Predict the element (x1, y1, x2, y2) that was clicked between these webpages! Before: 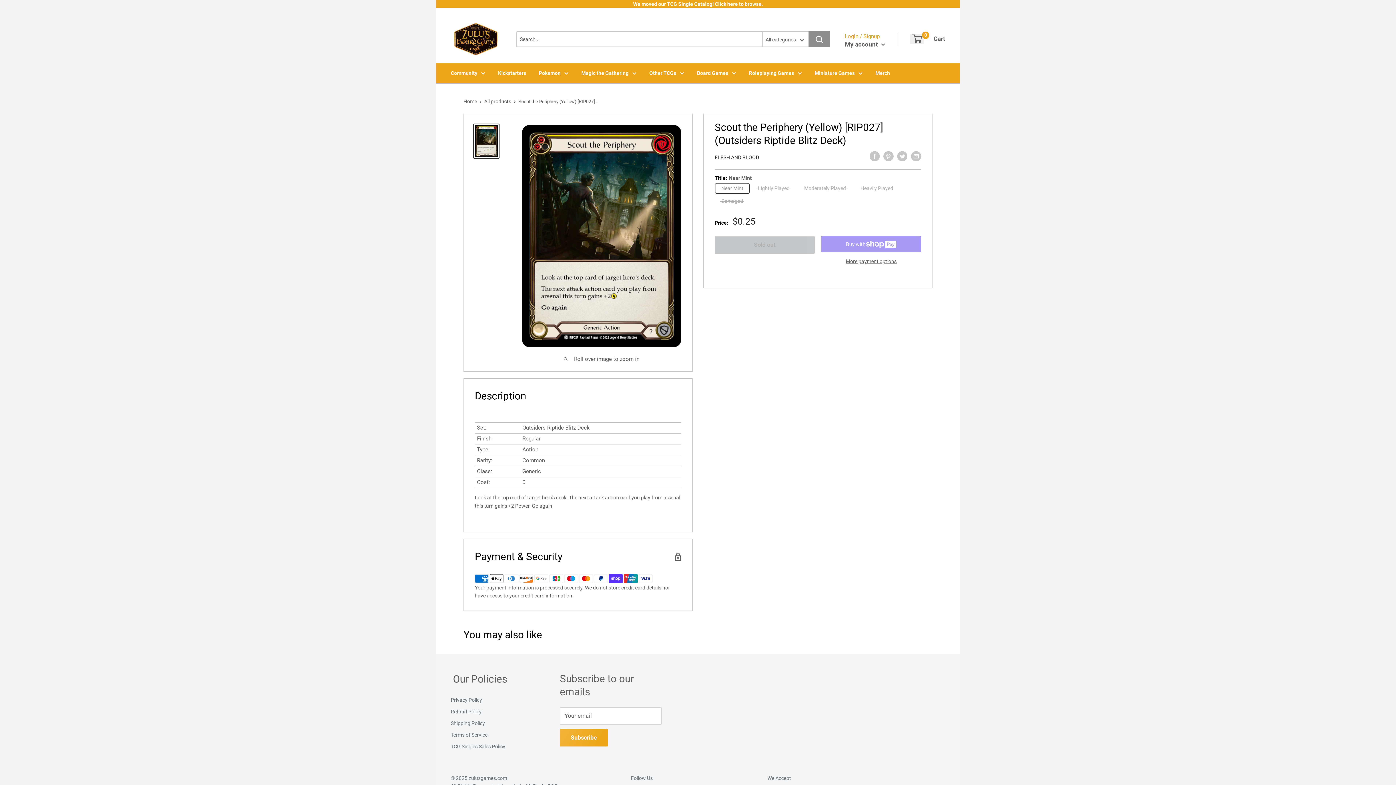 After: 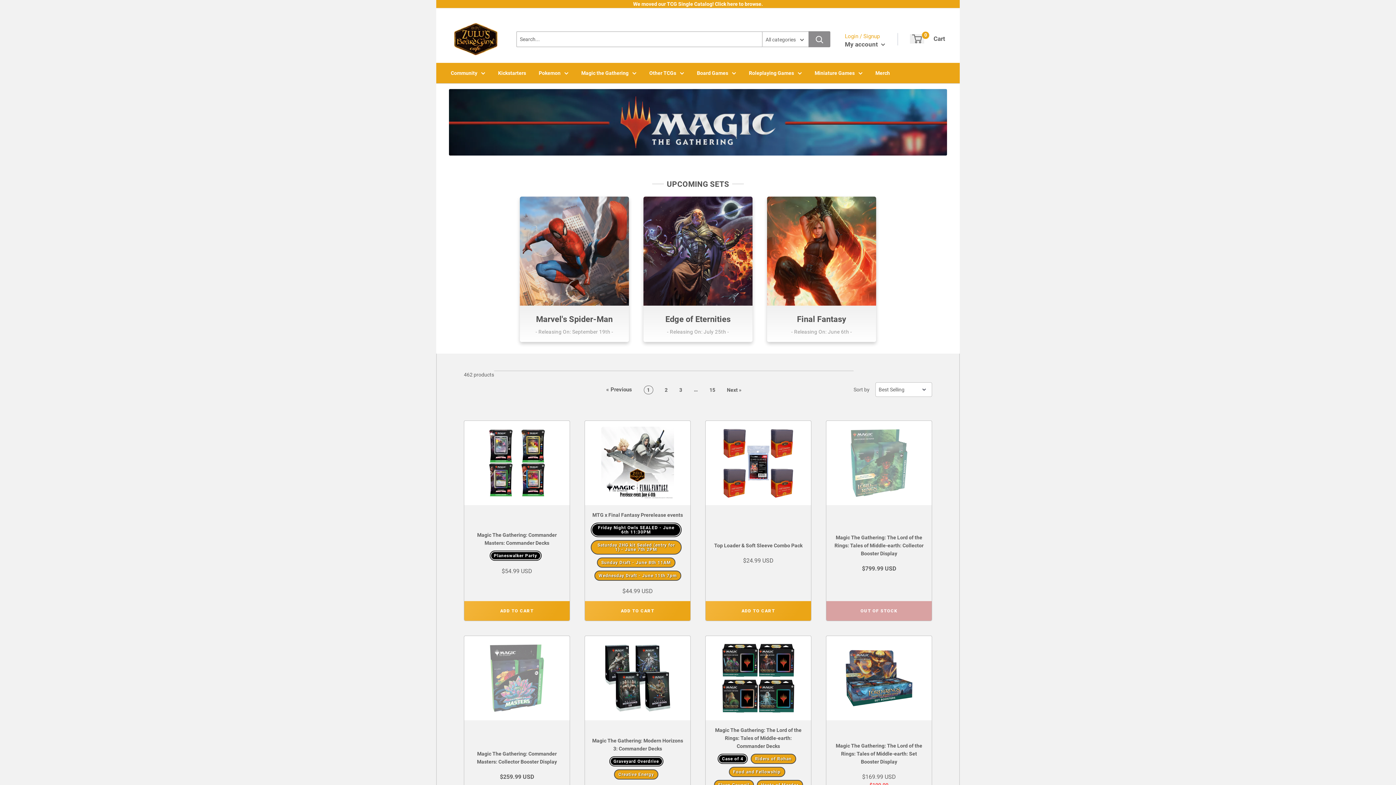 Action: label: Magic the Gathering bbox: (581, 69, 636, 77)